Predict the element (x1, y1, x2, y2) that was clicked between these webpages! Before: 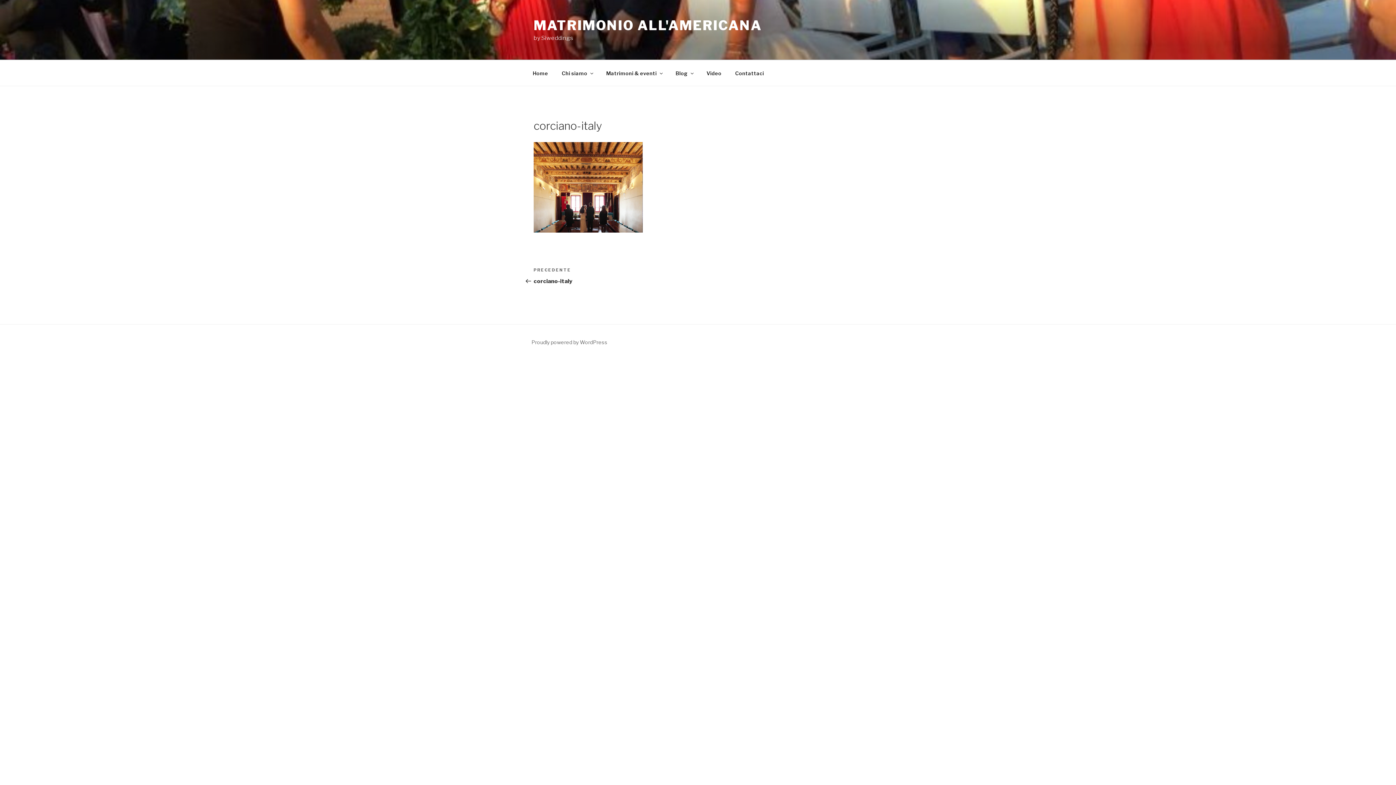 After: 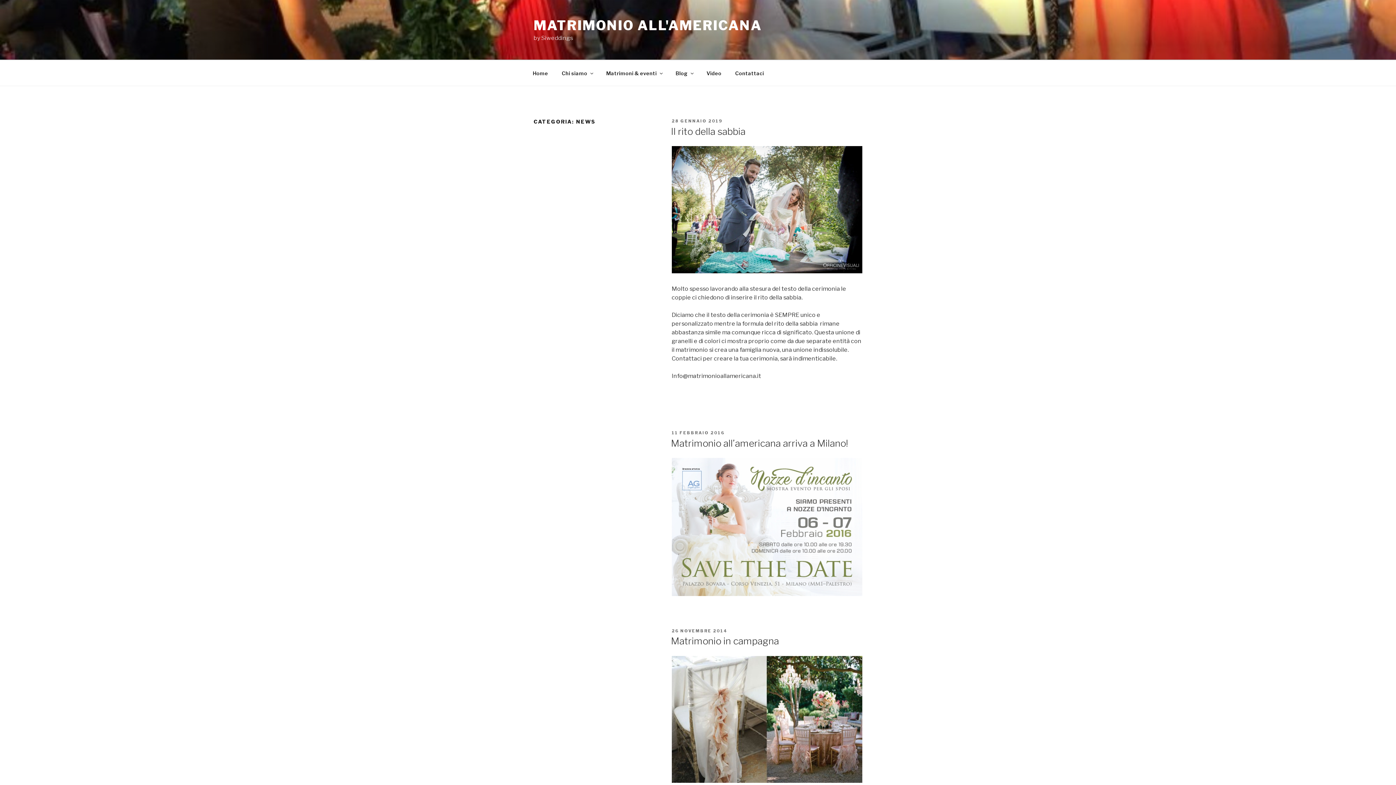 Action: label: Blog bbox: (669, 64, 699, 82)